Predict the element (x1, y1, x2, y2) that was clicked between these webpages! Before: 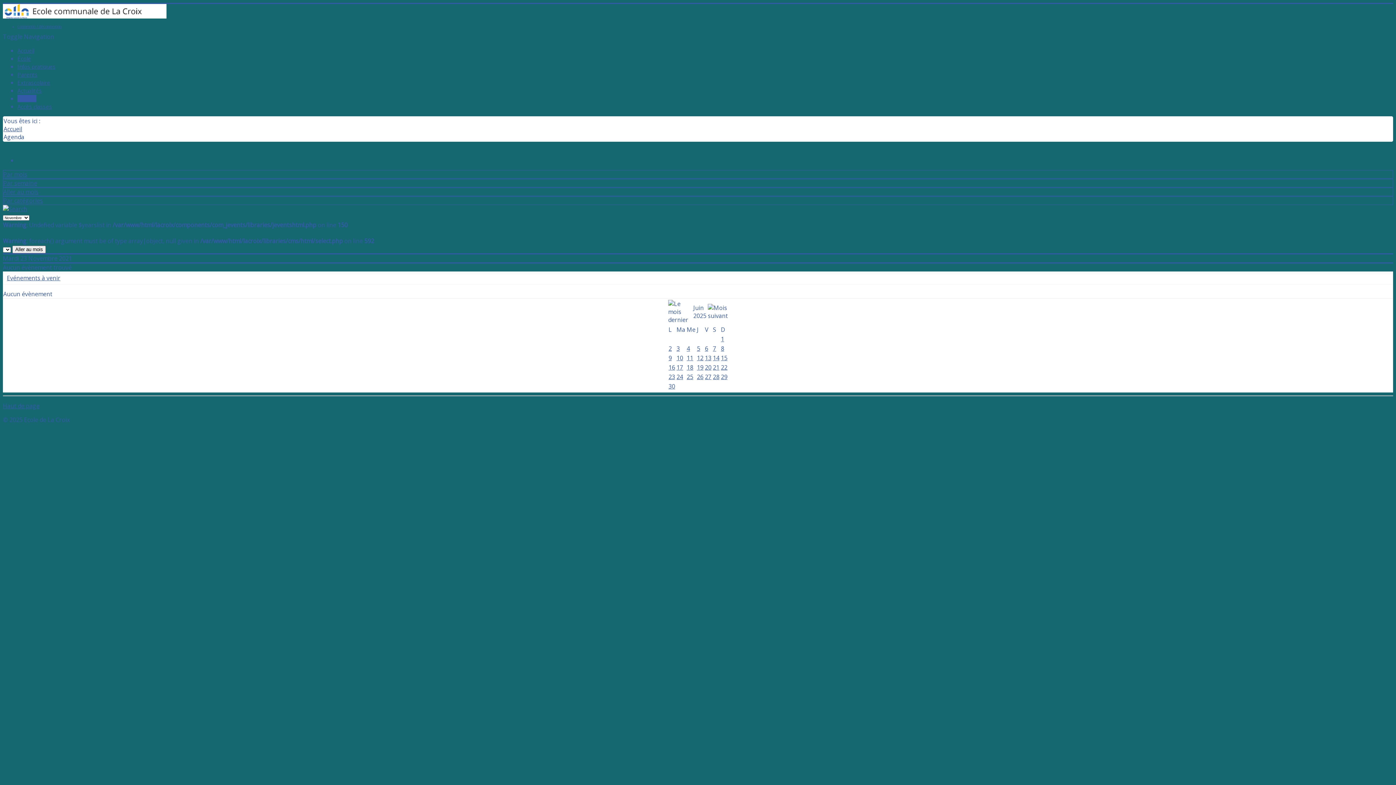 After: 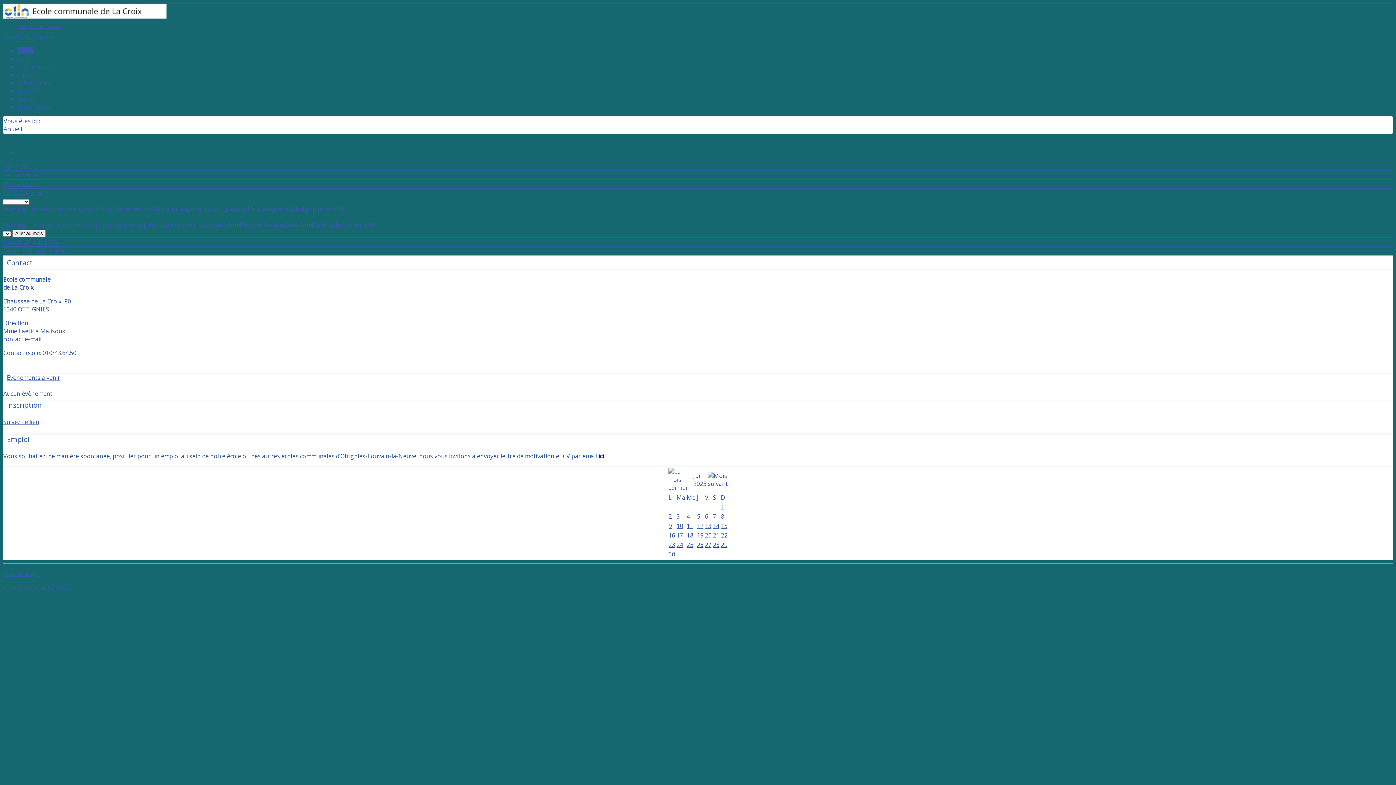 Action: label: 28 bbox: (713, 373, 719, 381)